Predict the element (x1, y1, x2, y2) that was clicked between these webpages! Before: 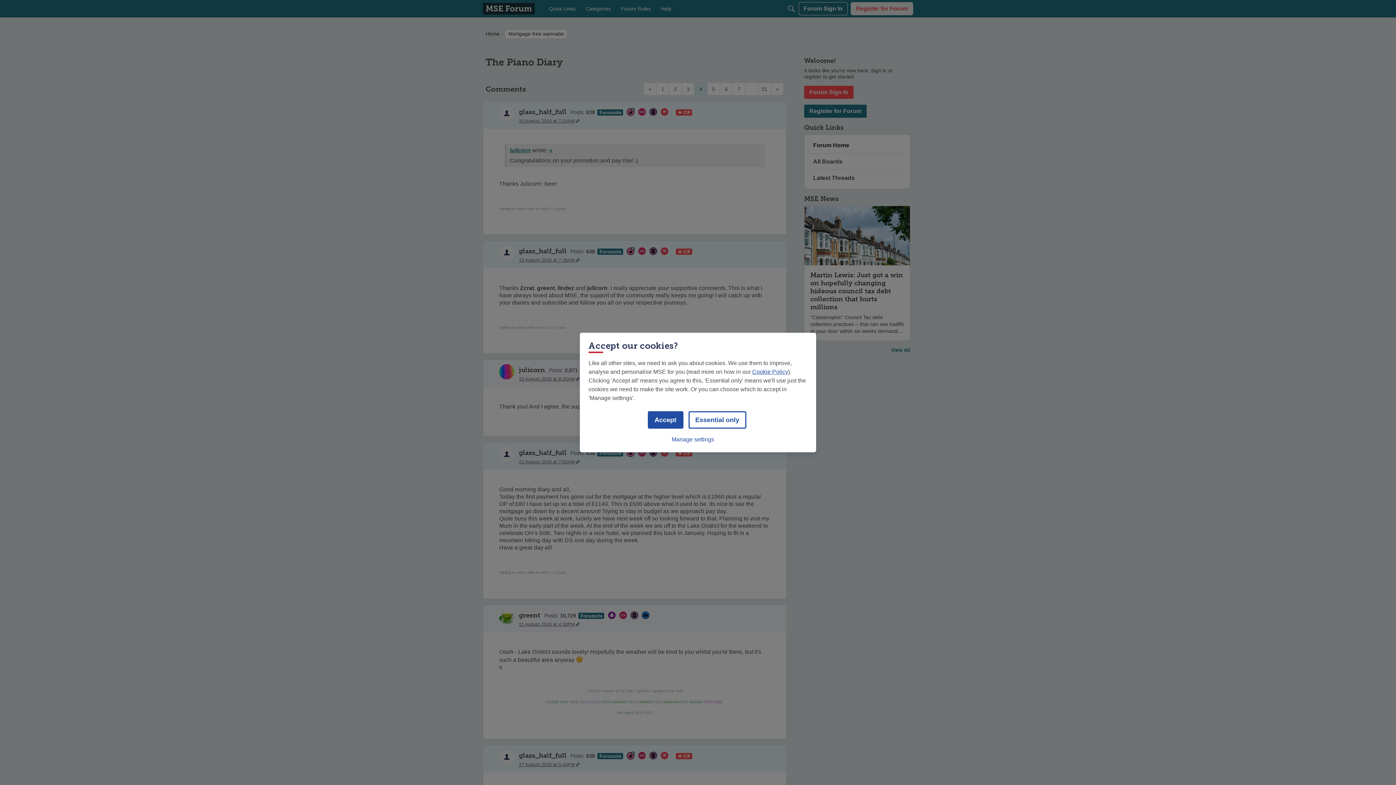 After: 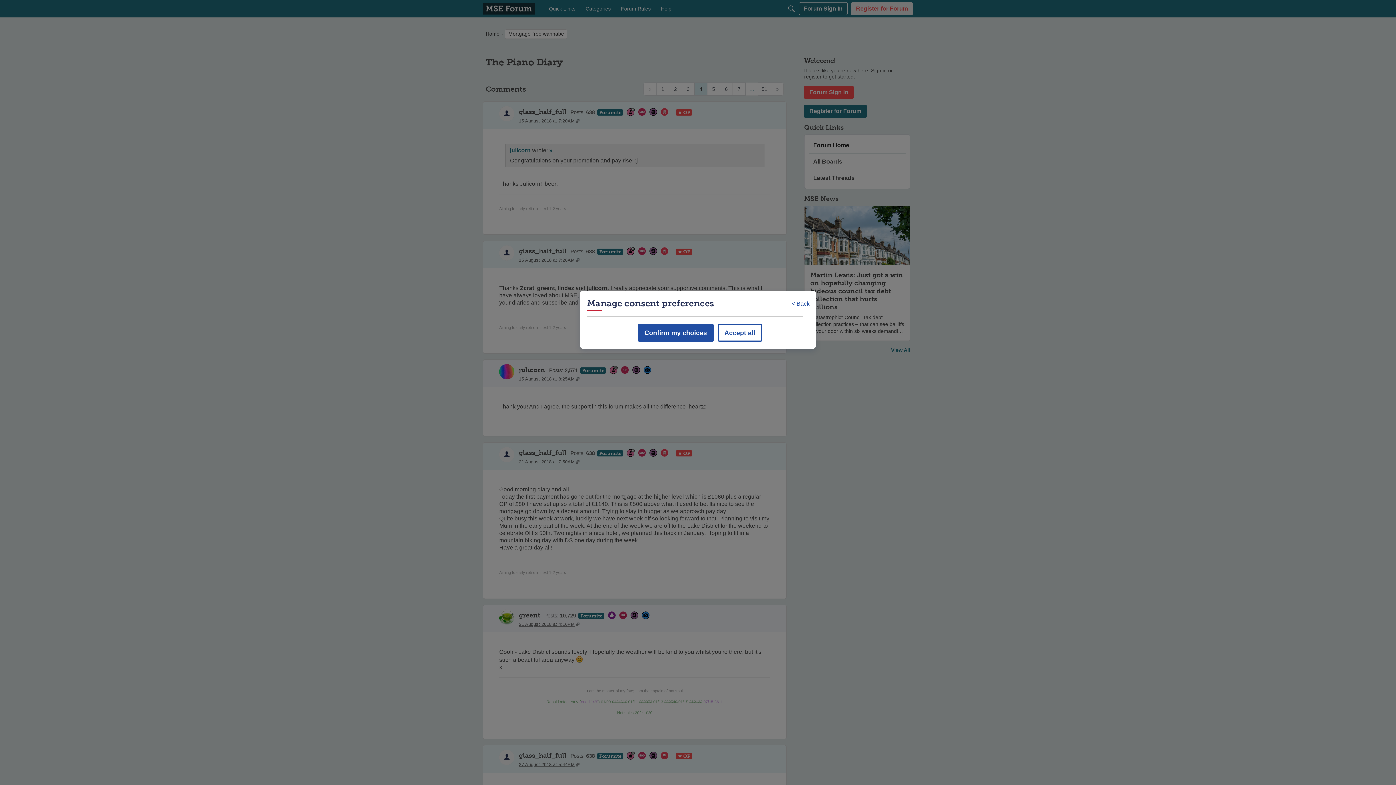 Action: bbox: (671, 432, 714, 447) label: Manage settings